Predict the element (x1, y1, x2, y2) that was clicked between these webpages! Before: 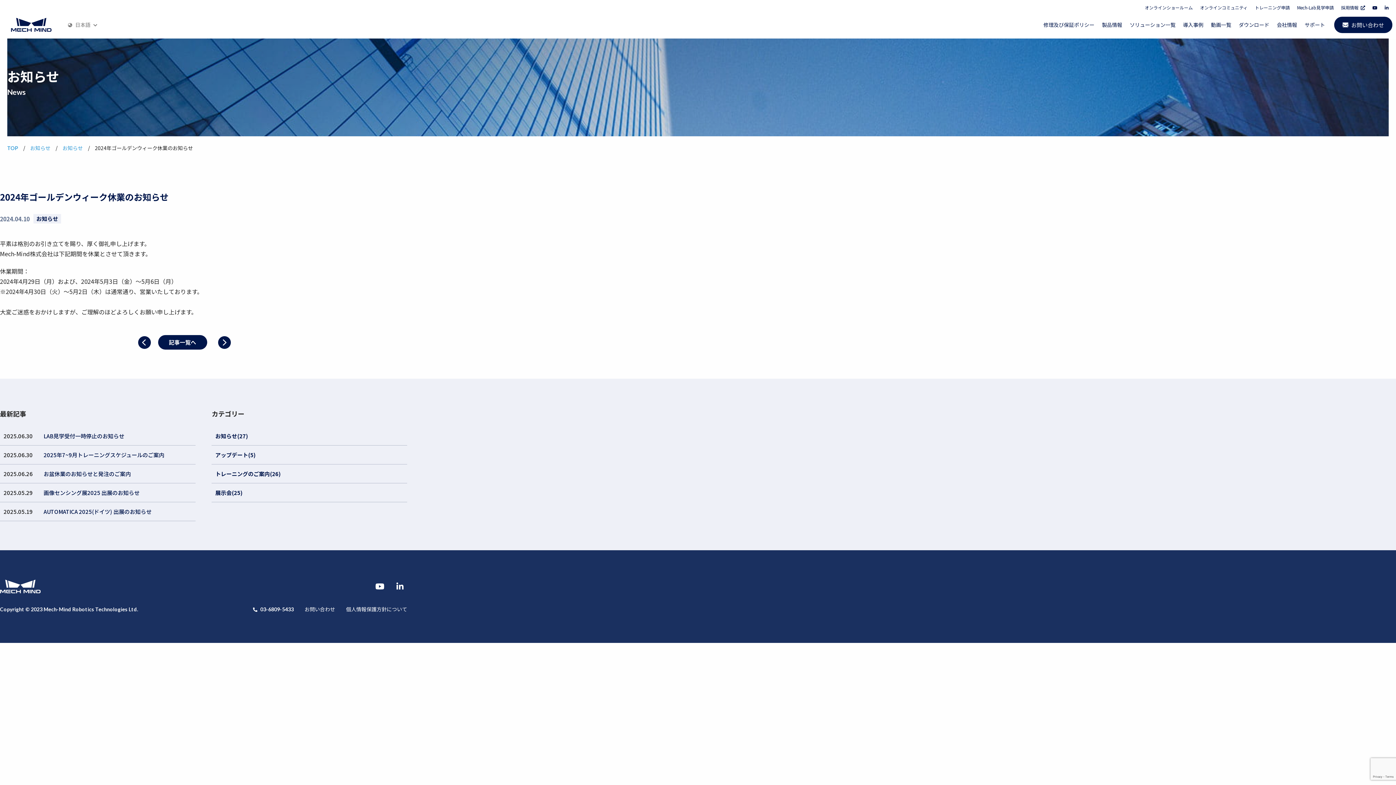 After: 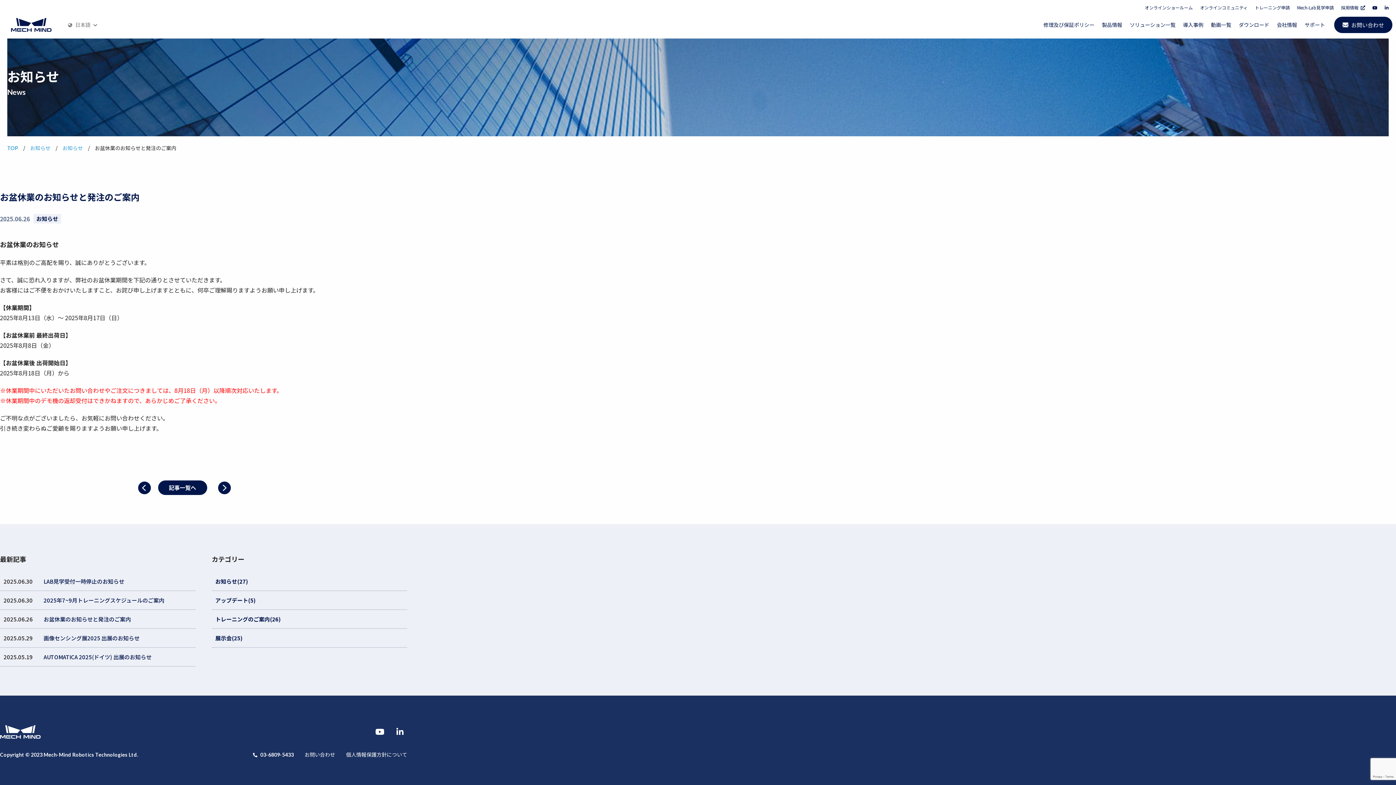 Action: bbox: (43, 470, 130, 477) label: お盆休業のお知らせと発注のご案内